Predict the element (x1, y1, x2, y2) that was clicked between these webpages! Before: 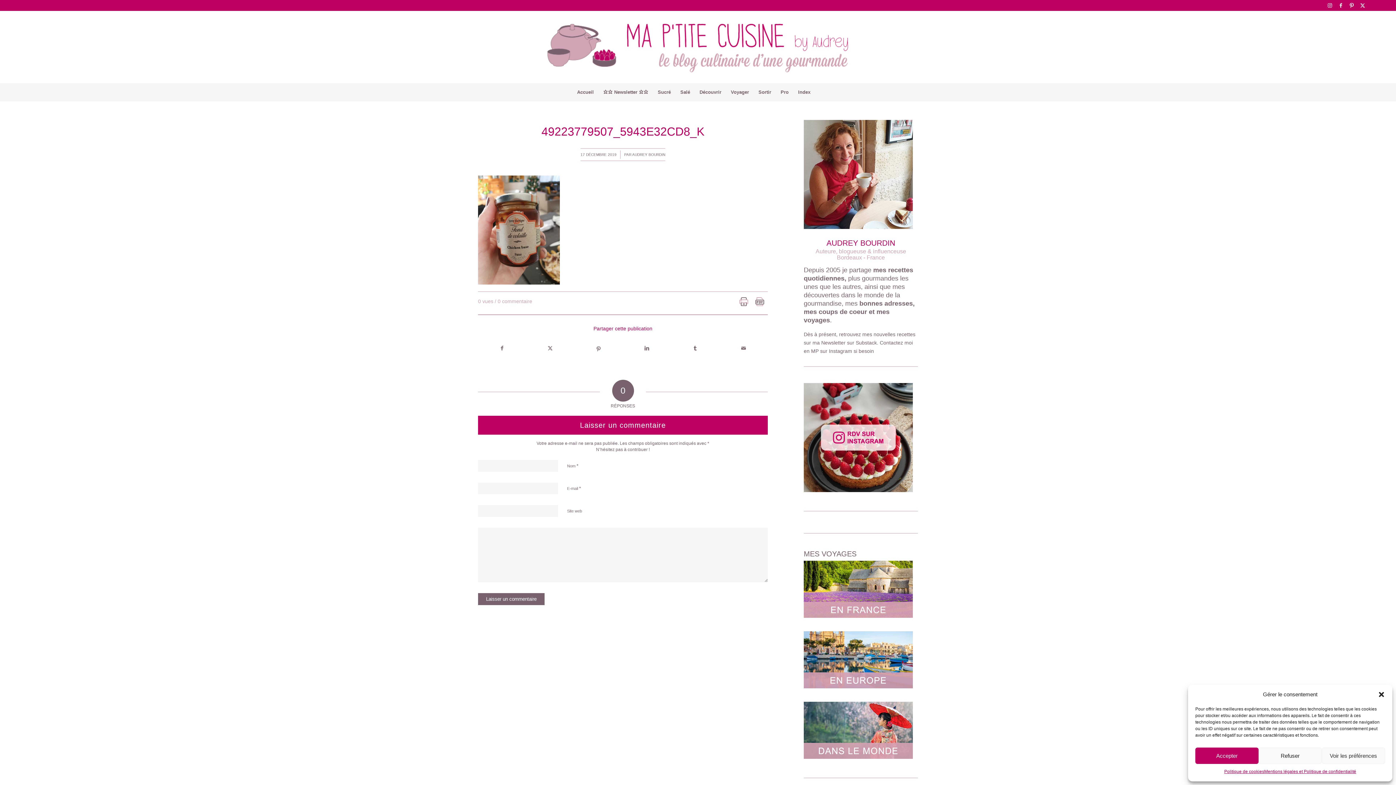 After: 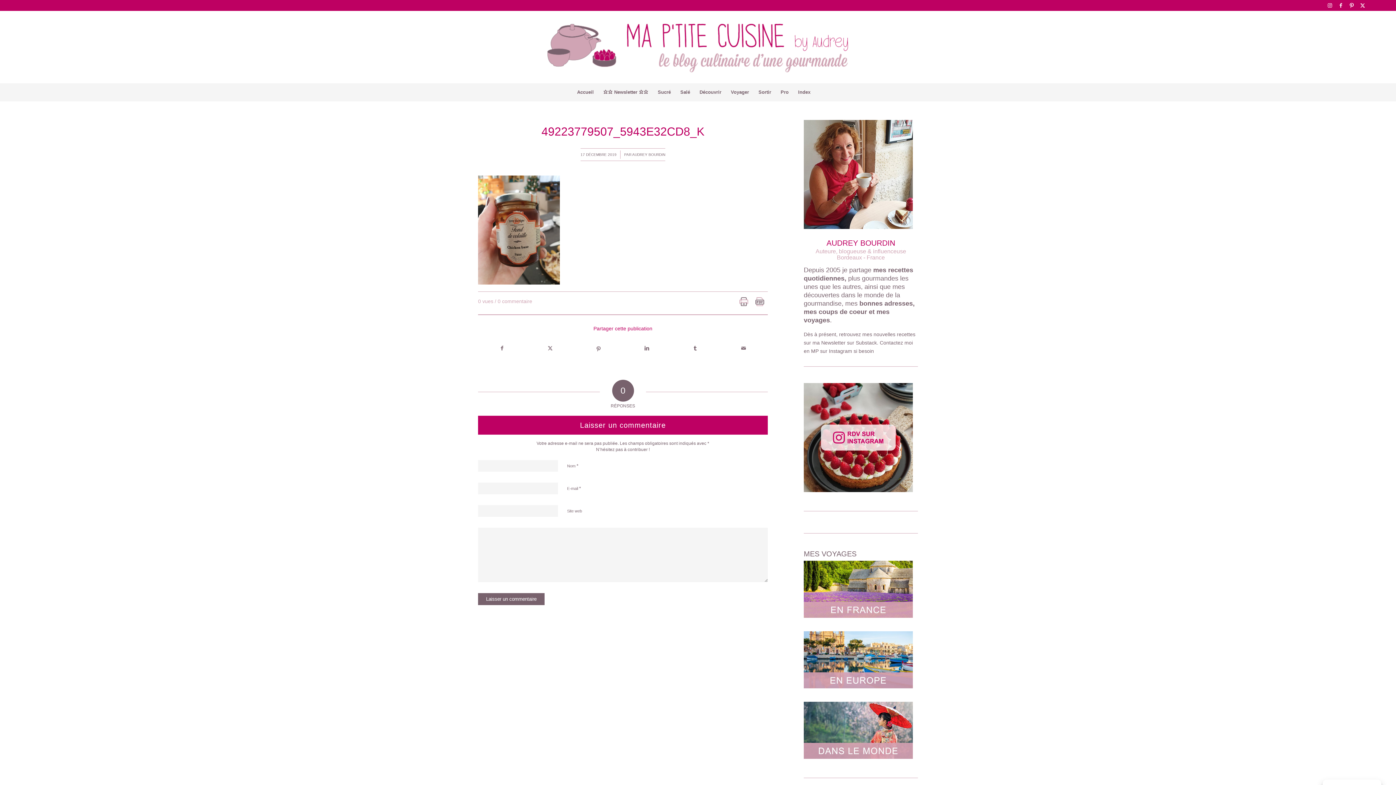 Action: label: Fermer la boîte de dialogue bbox: (1378, 691, 1385, 698)